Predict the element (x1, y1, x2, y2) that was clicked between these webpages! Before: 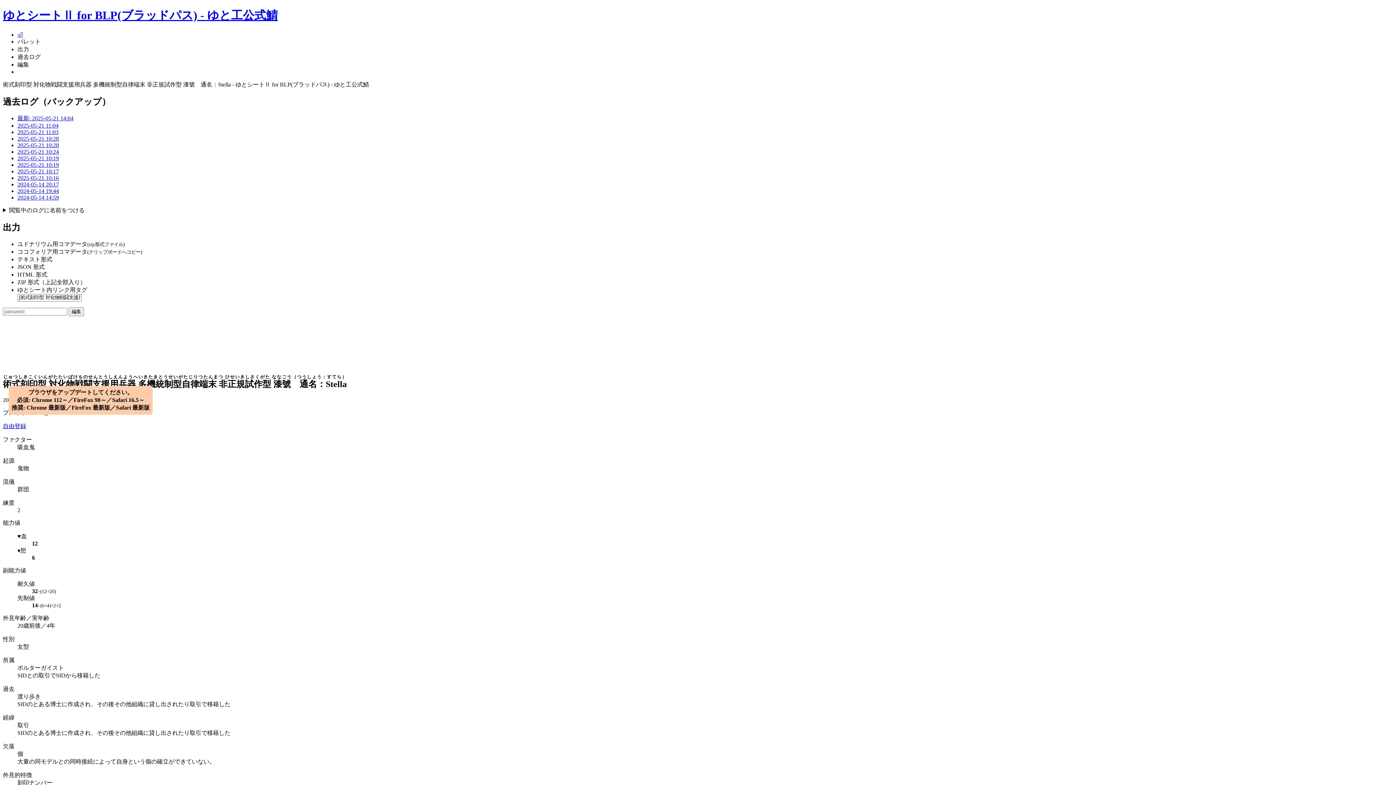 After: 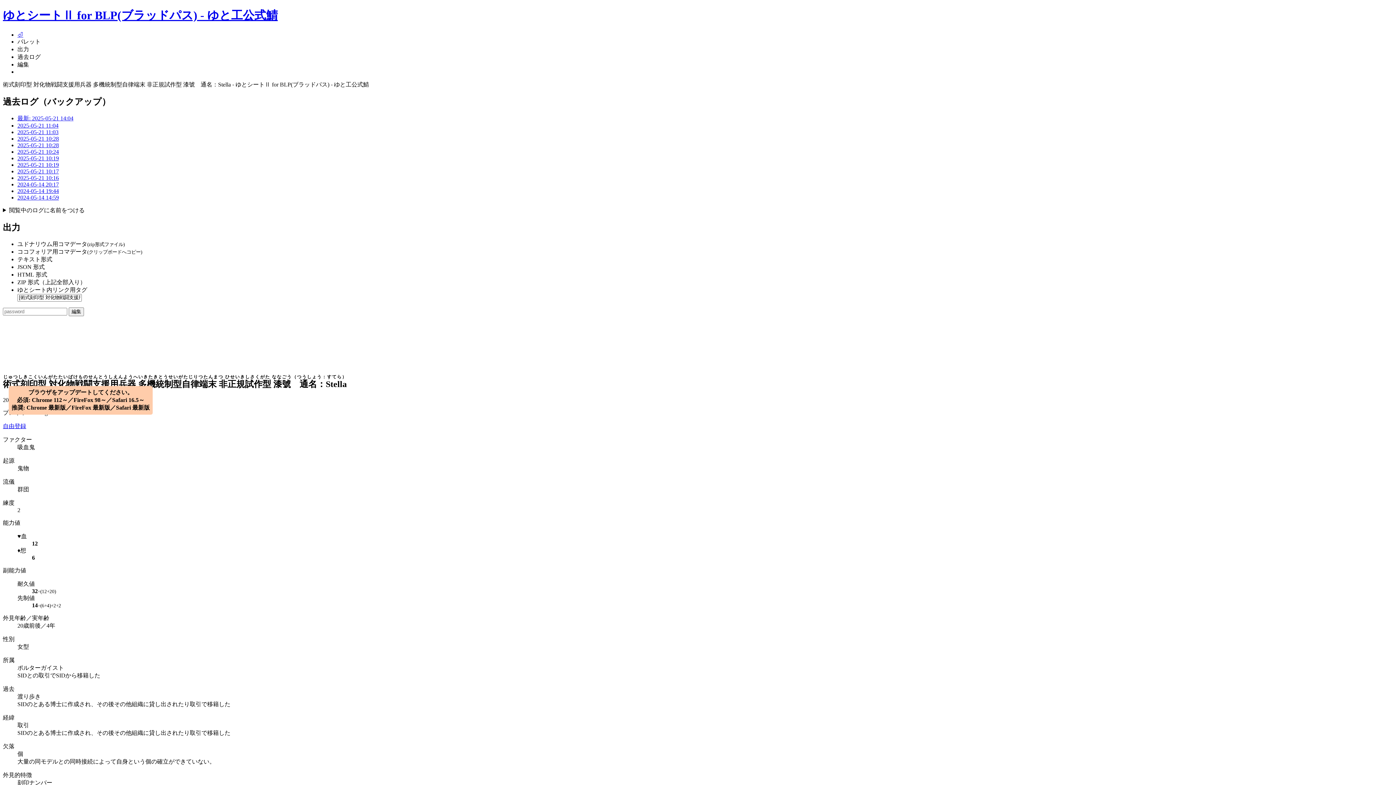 Action: bbox: (17, 263, 44, 270) label: JSON 形式